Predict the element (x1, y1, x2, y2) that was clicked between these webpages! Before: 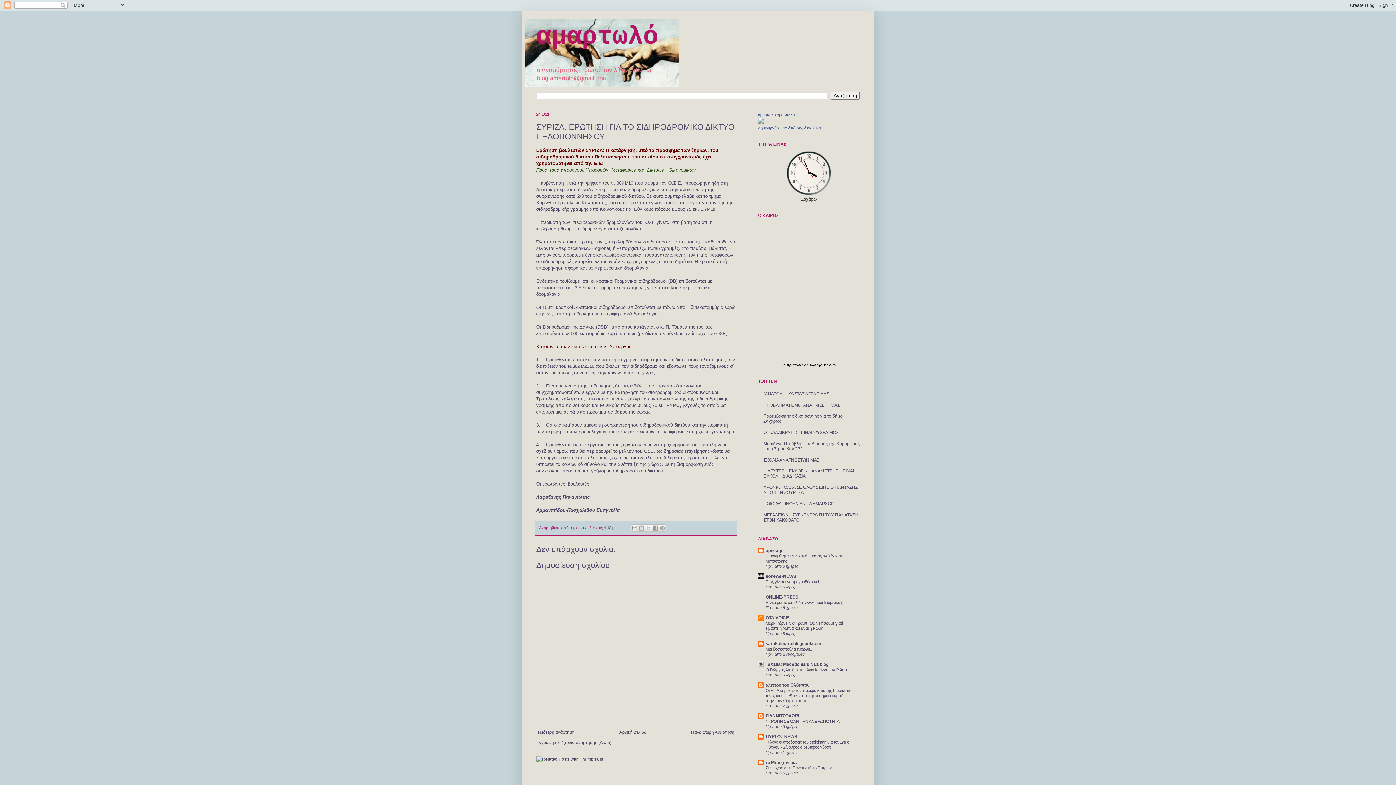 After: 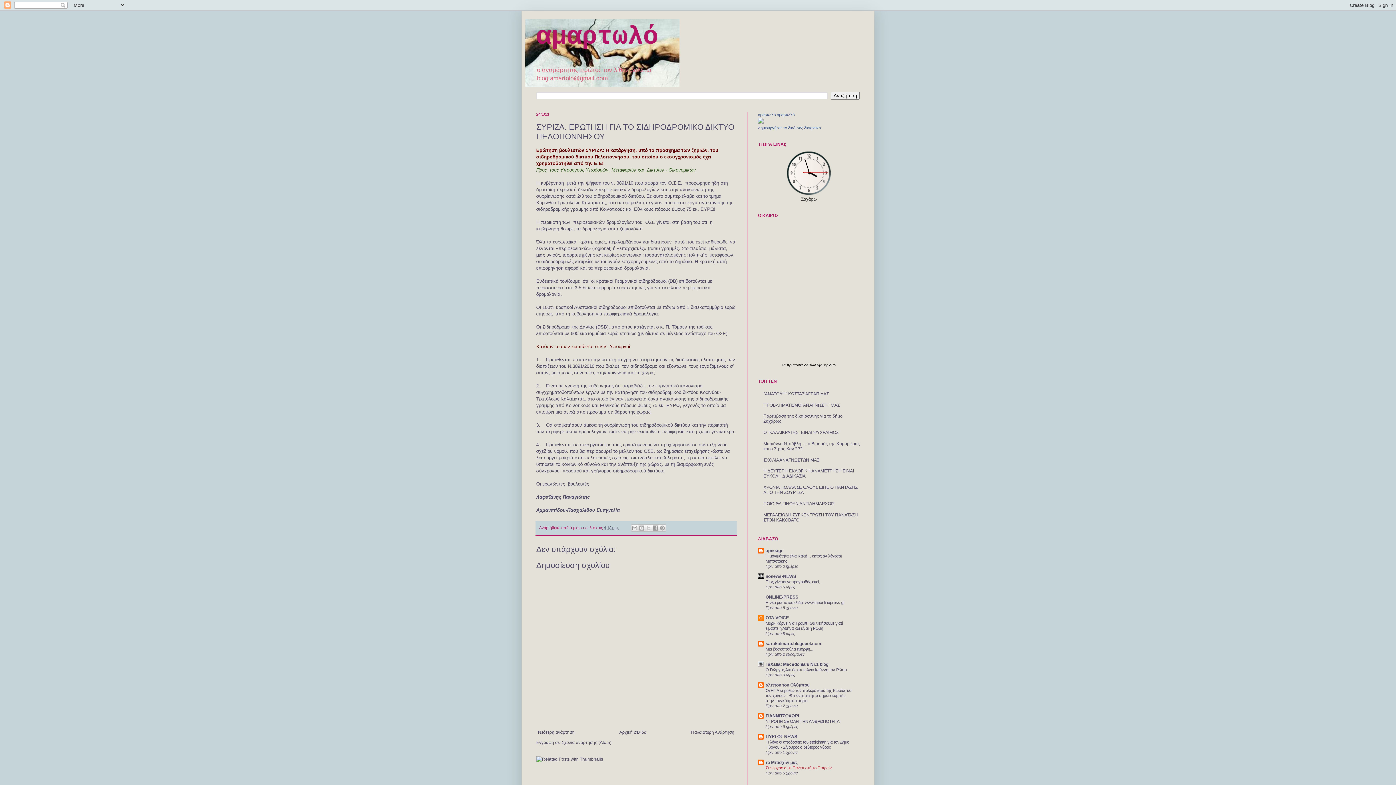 Action: label: Συνεργασία με Πανεπιστήμιο Πατρών bbox: (765, 766, 832, 770)